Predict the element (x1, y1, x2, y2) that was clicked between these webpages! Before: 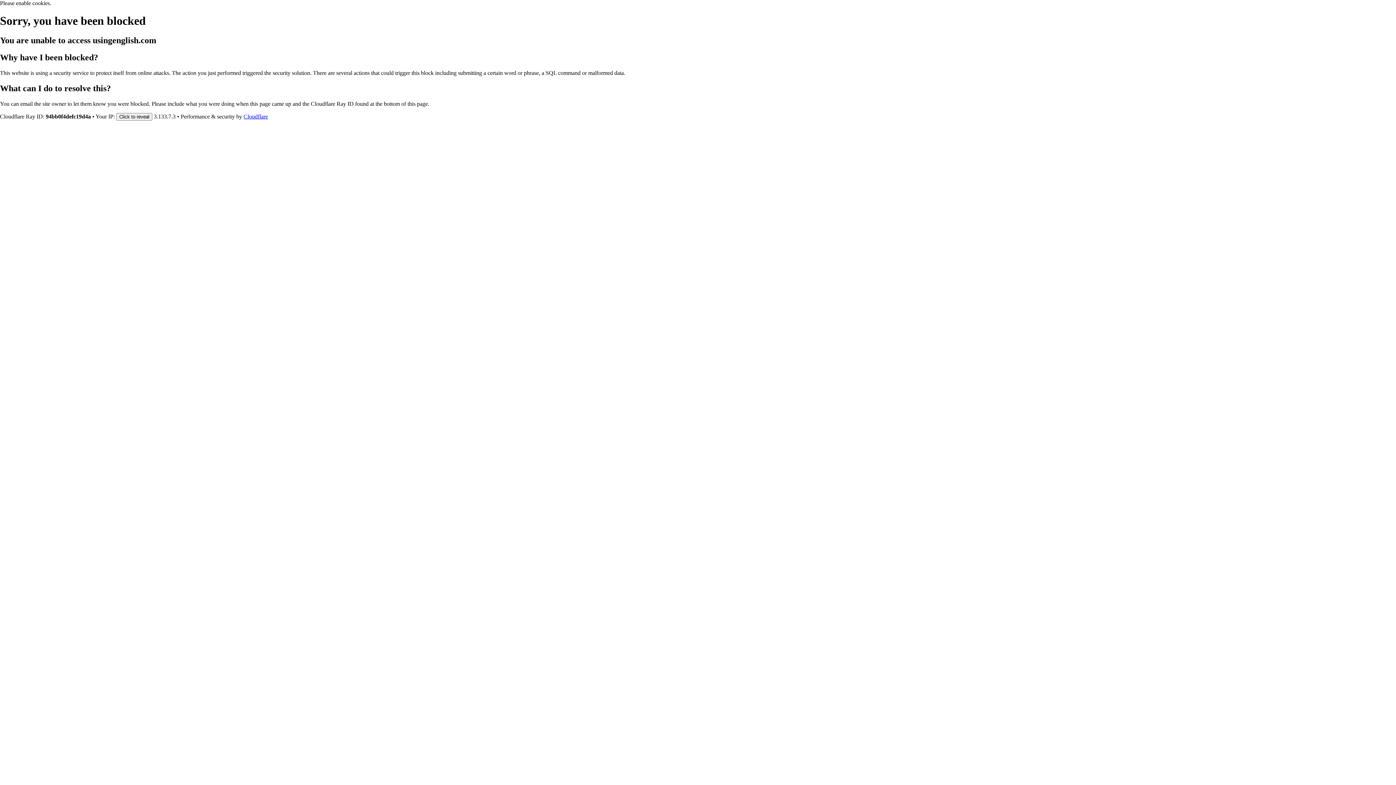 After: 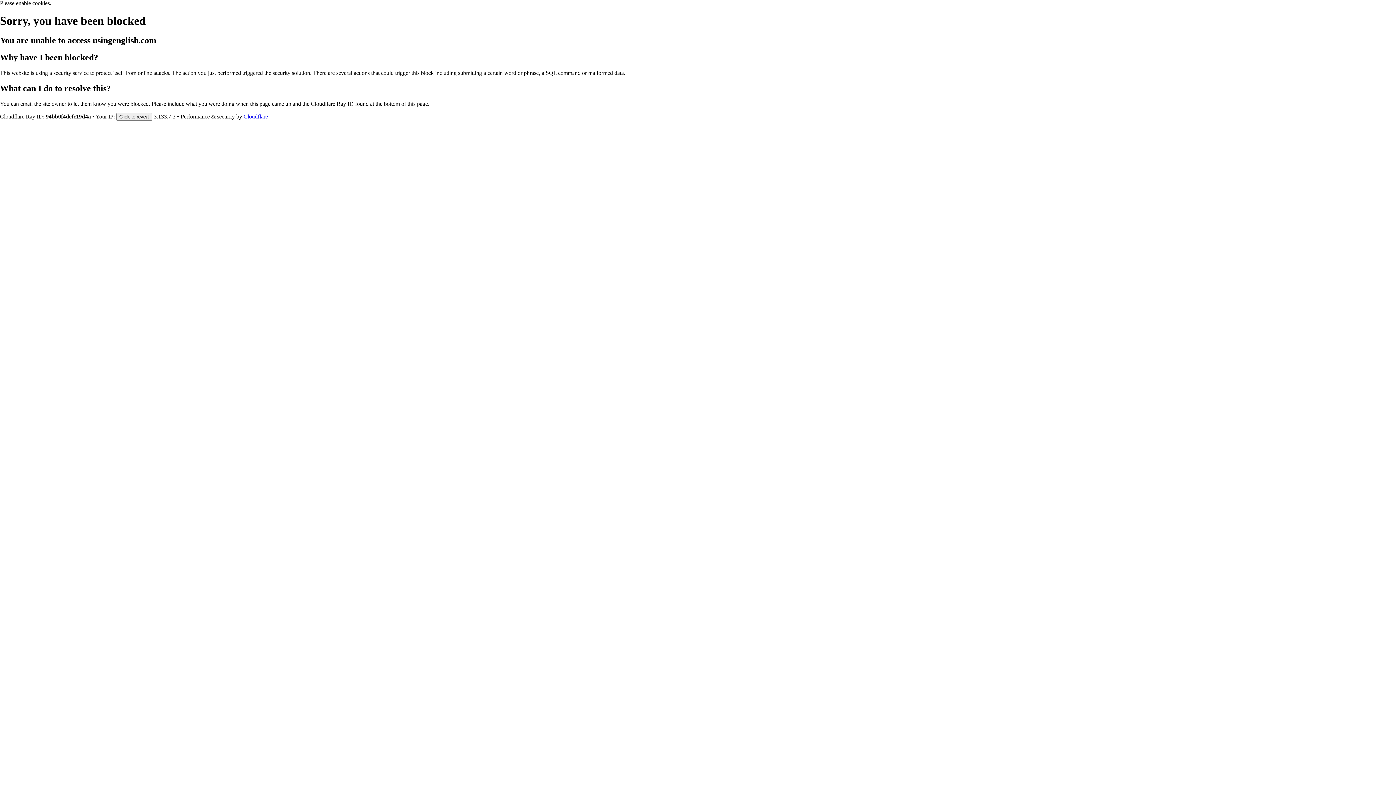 Action: label: Cloudflare bbox: (243, 113, 268, 119)